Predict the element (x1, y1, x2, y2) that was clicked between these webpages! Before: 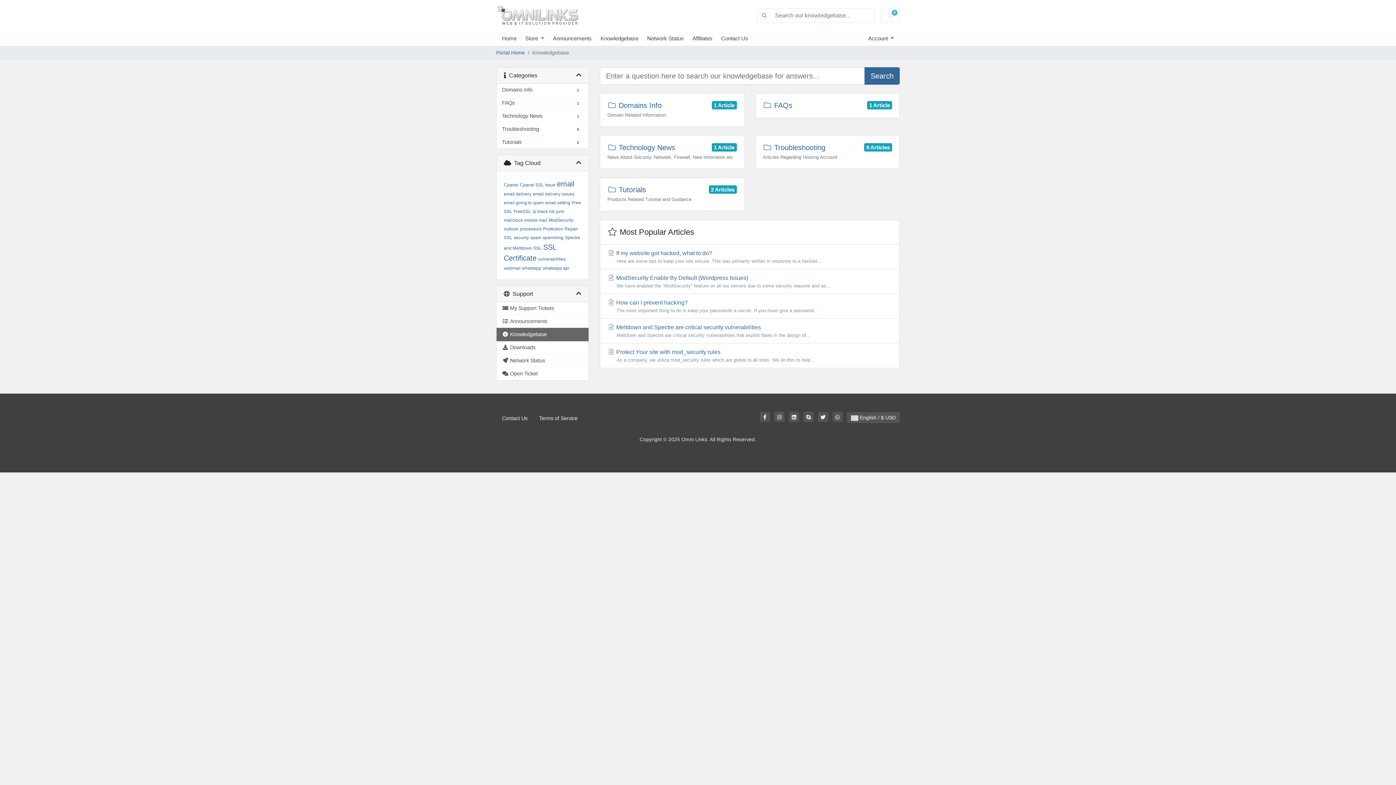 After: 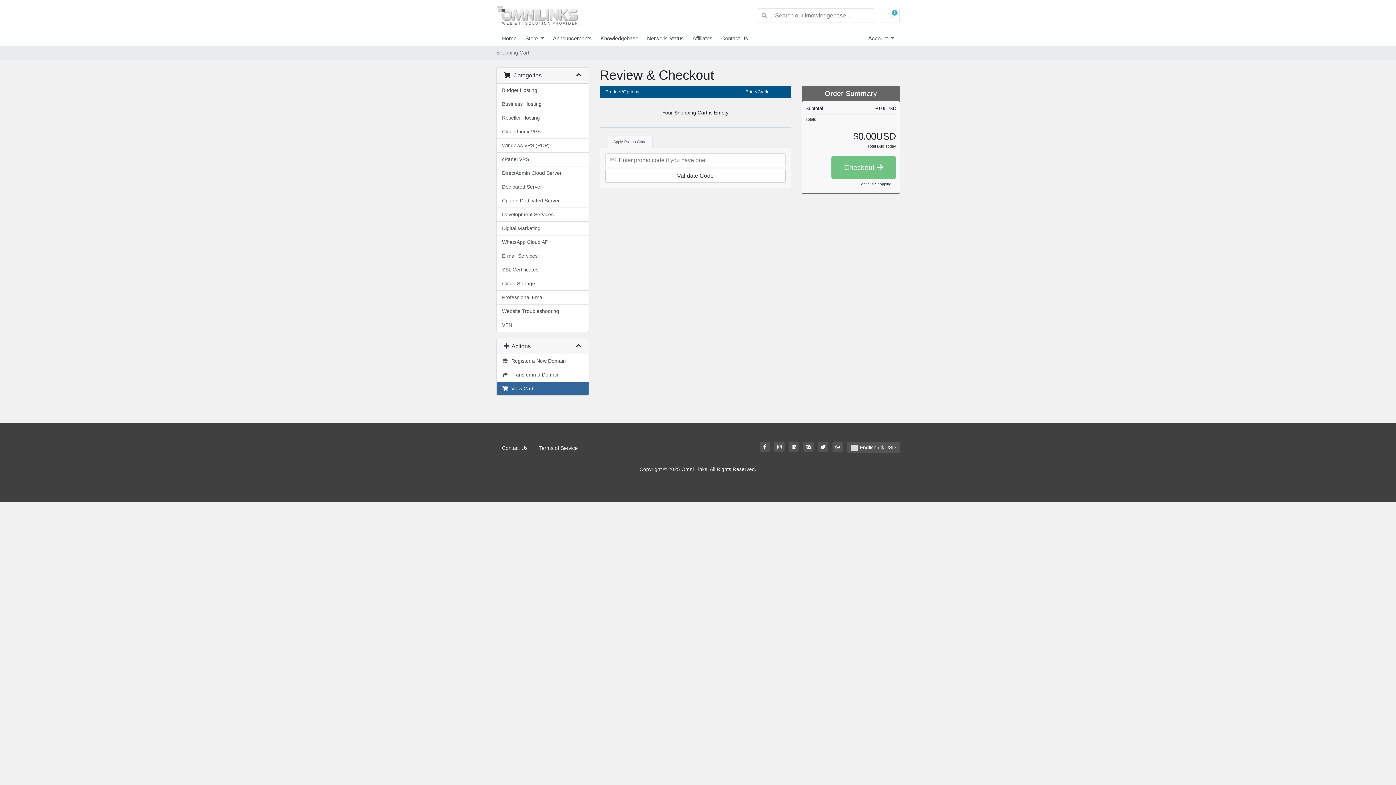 Action: bbox: (881, 8, 900, 22) label: 0
Shopping Cart